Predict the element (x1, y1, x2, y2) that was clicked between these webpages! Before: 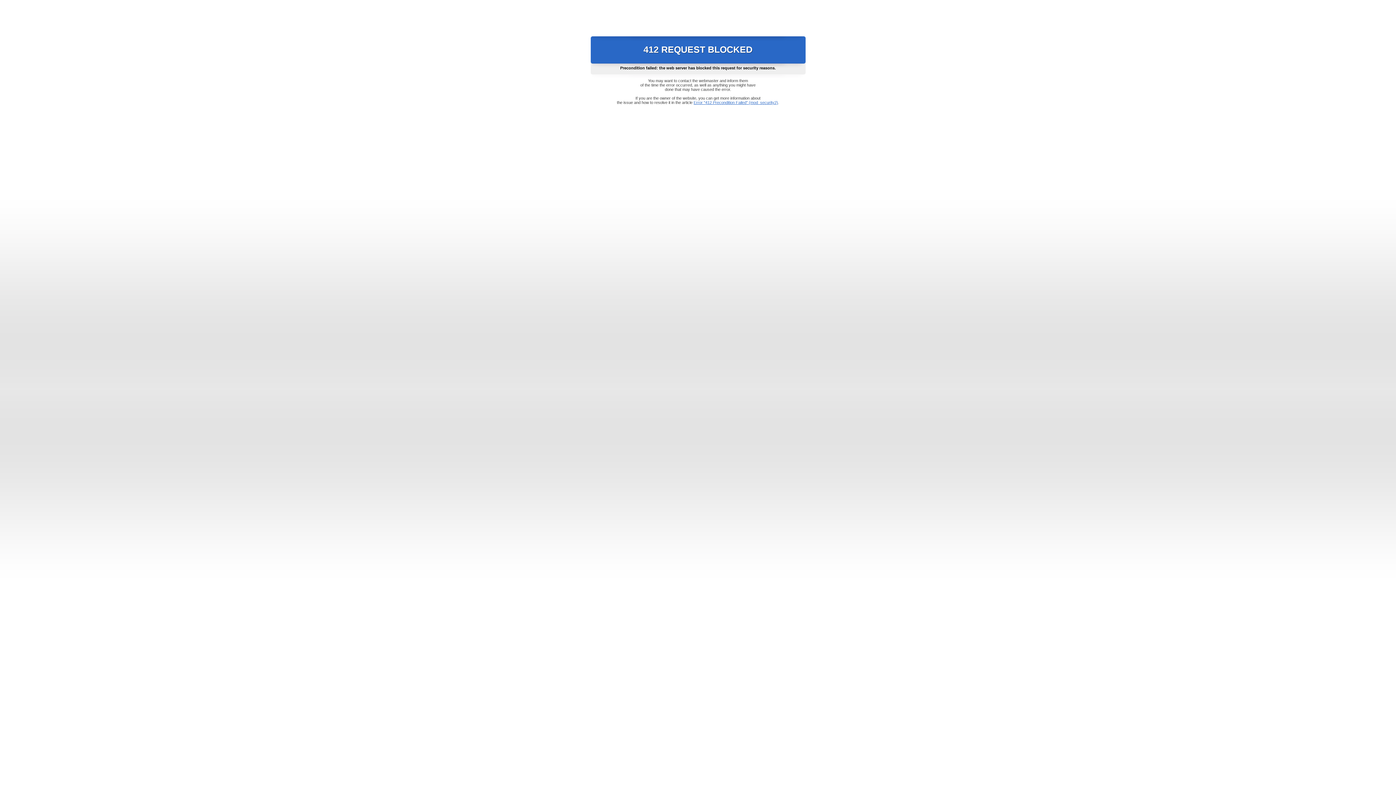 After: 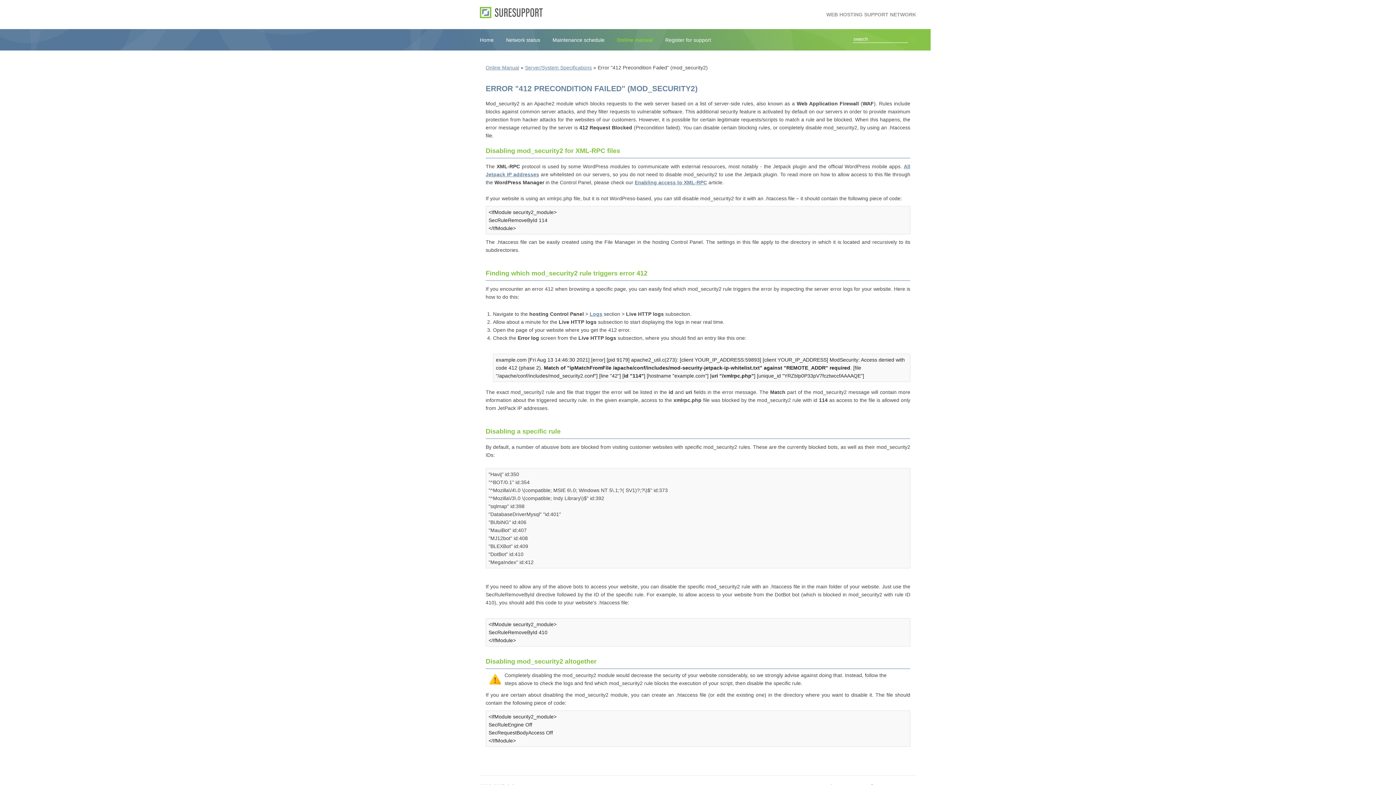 Action: label: Error "412 Precondition Failed" (mod_security2) bbox: (693, 100, 778, 104)